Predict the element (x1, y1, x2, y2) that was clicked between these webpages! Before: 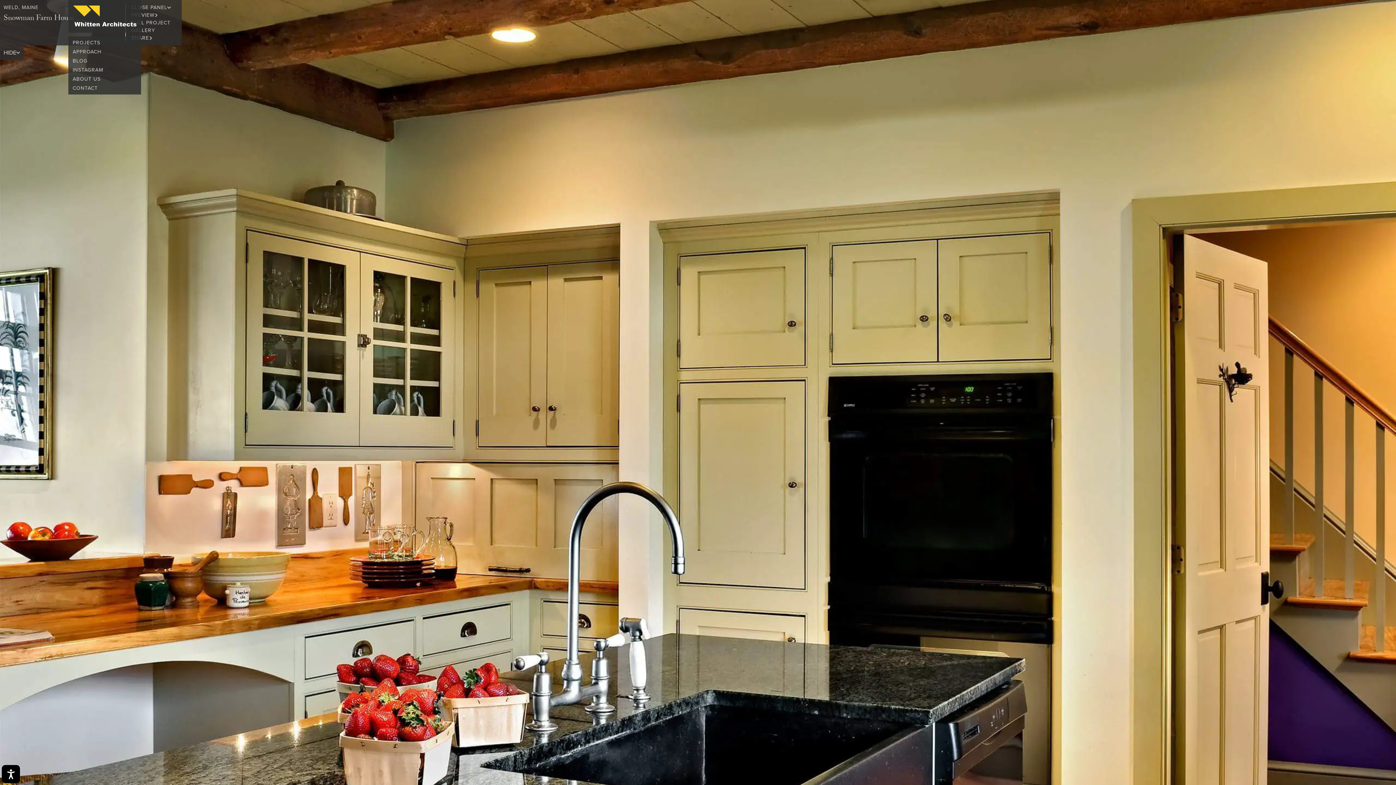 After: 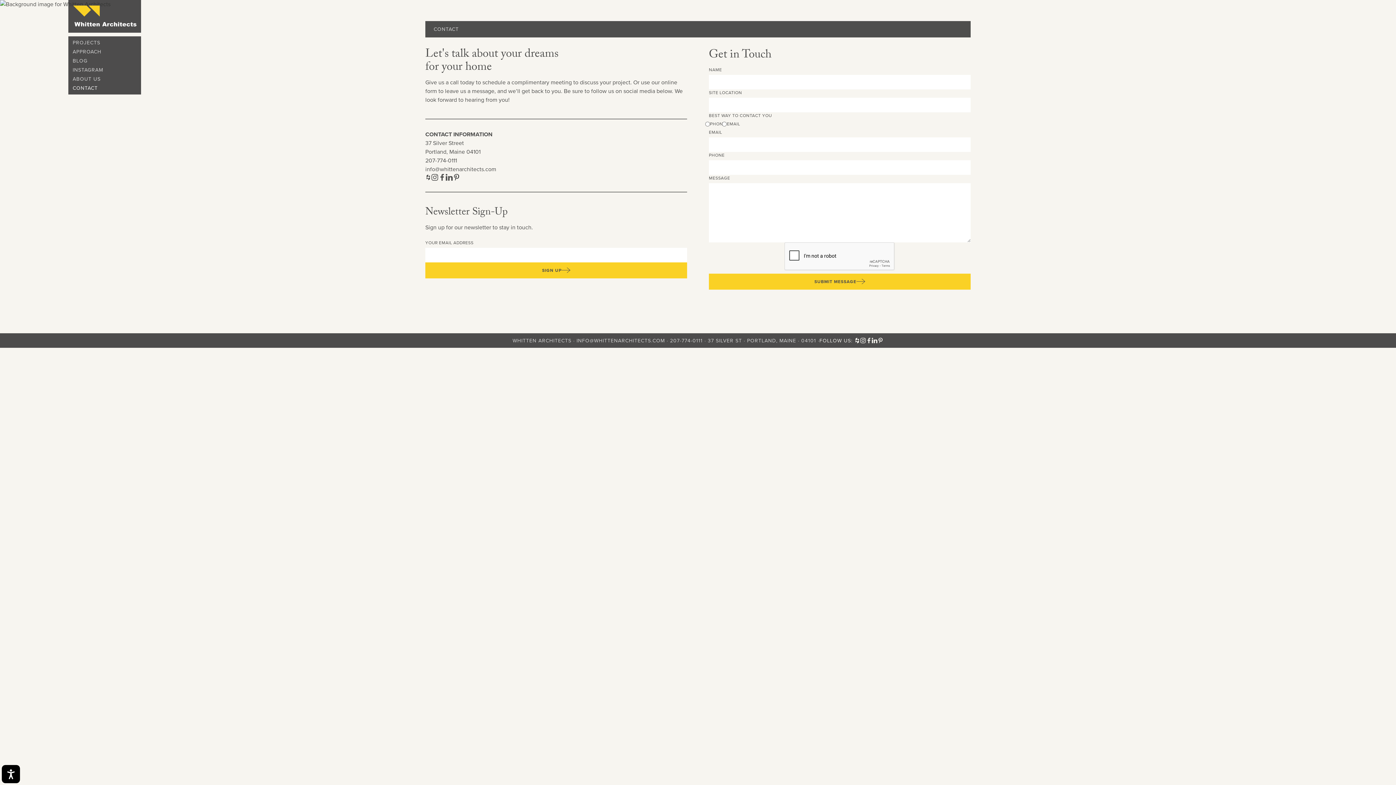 Action: label: CONTACT bbox: (72, 85, 97, 91)